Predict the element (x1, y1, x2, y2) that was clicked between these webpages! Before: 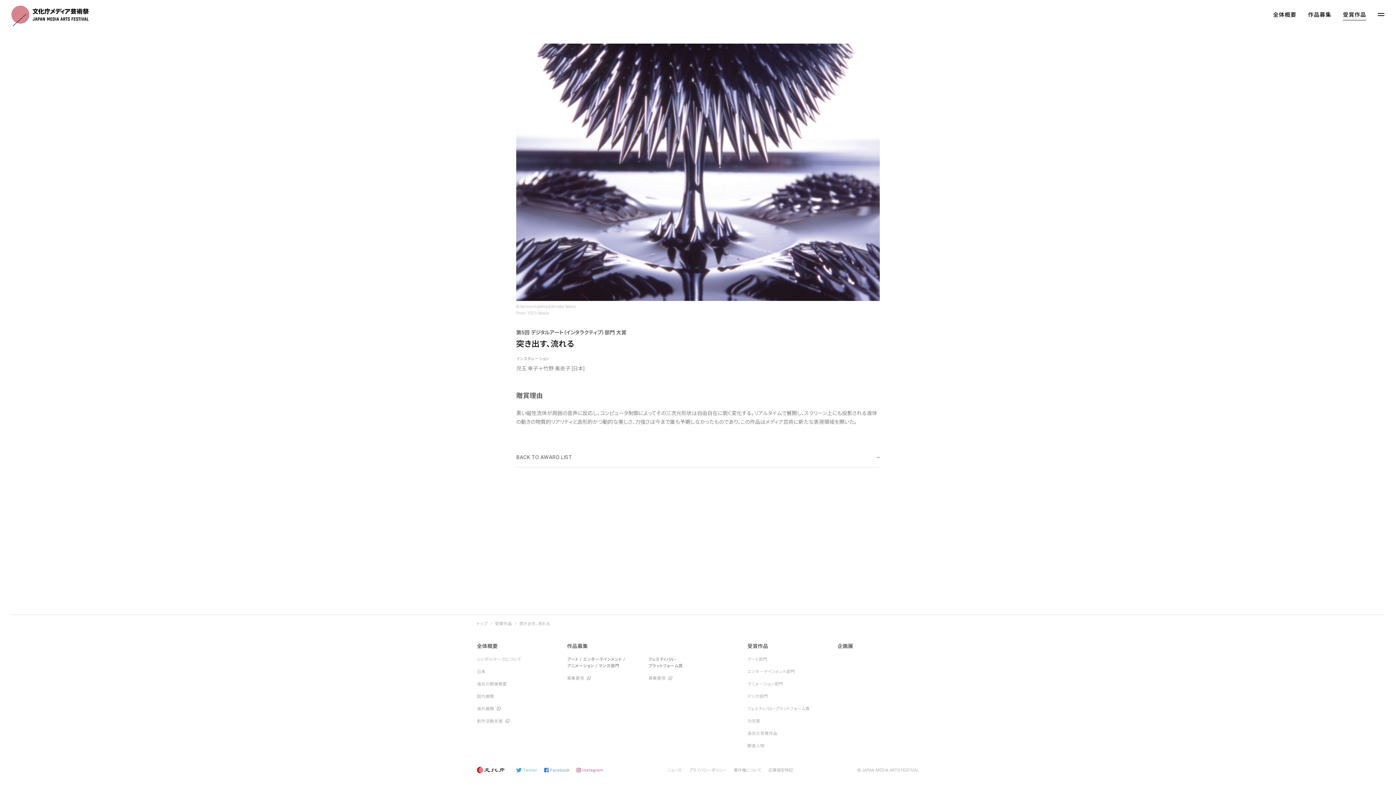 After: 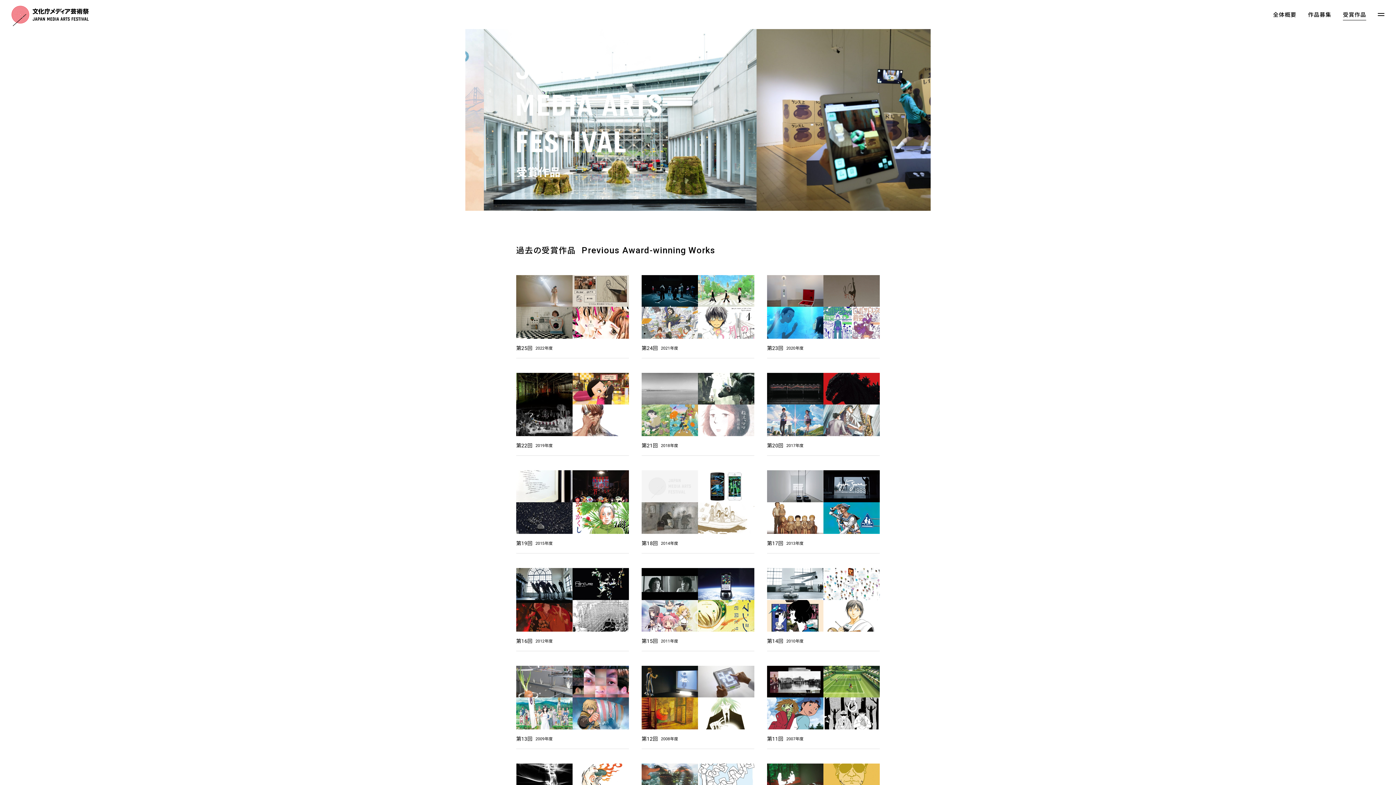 Action: label: 受賞作品 bbox: (747, 642, 768, 650)